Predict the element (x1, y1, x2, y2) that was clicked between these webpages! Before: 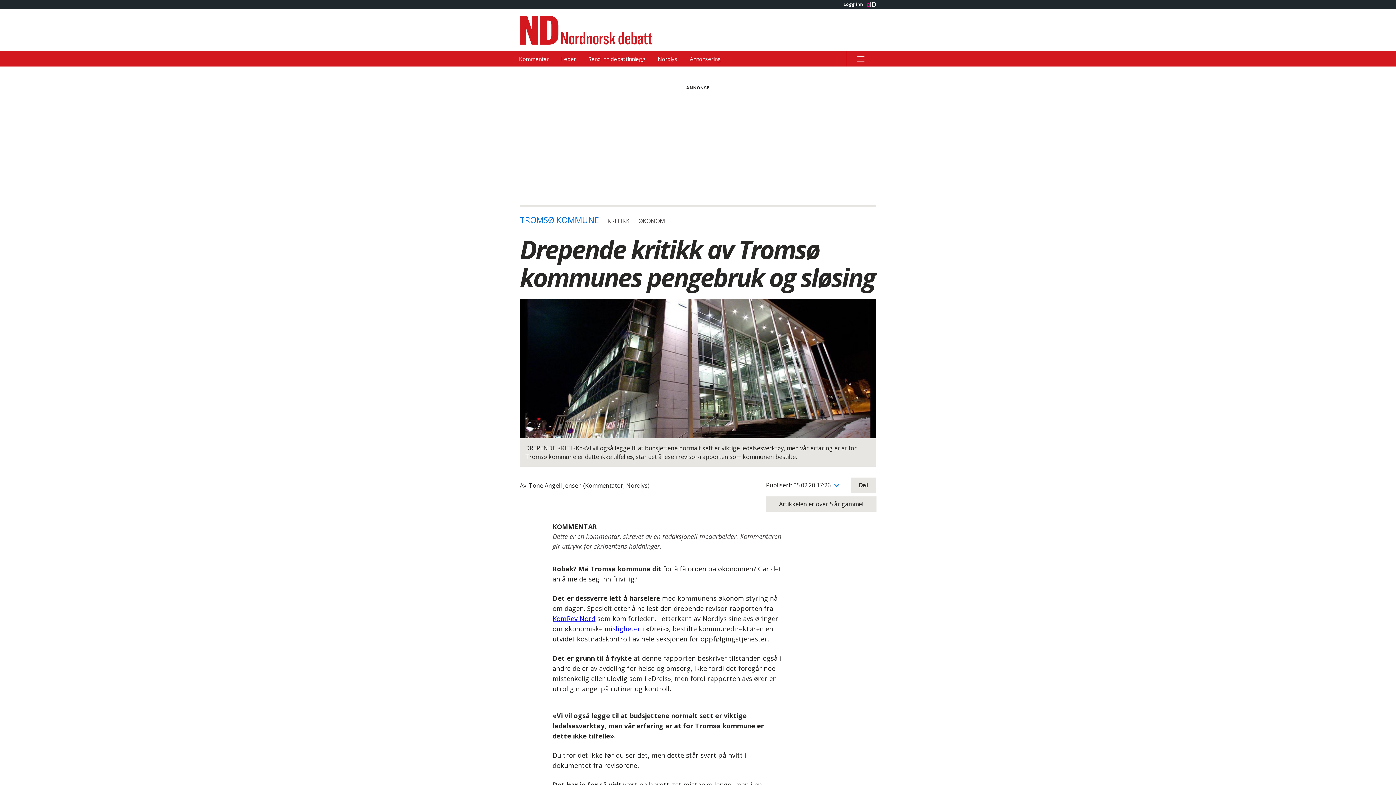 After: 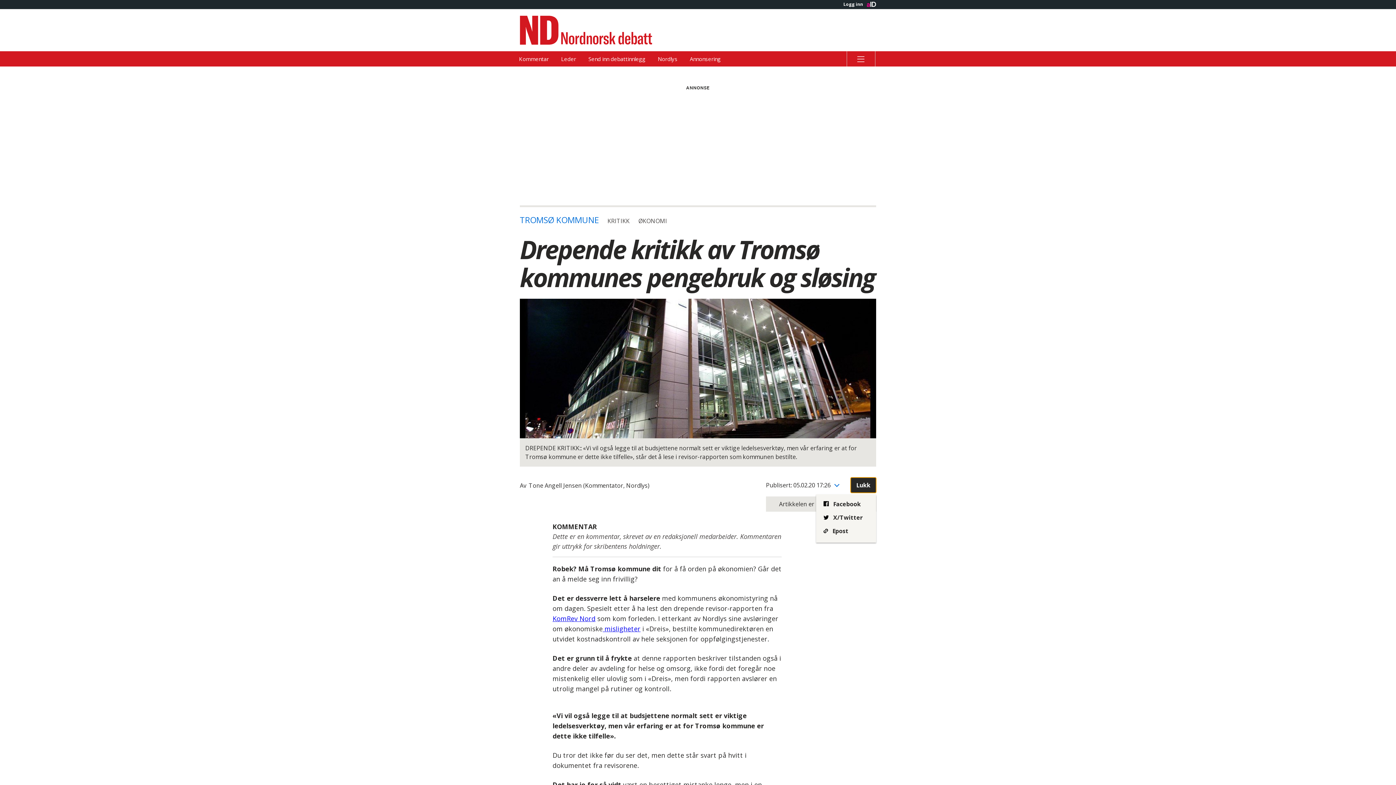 Action: bbox: (850, 477, 876, 493) label: Åpne deleknapper for artikkelen